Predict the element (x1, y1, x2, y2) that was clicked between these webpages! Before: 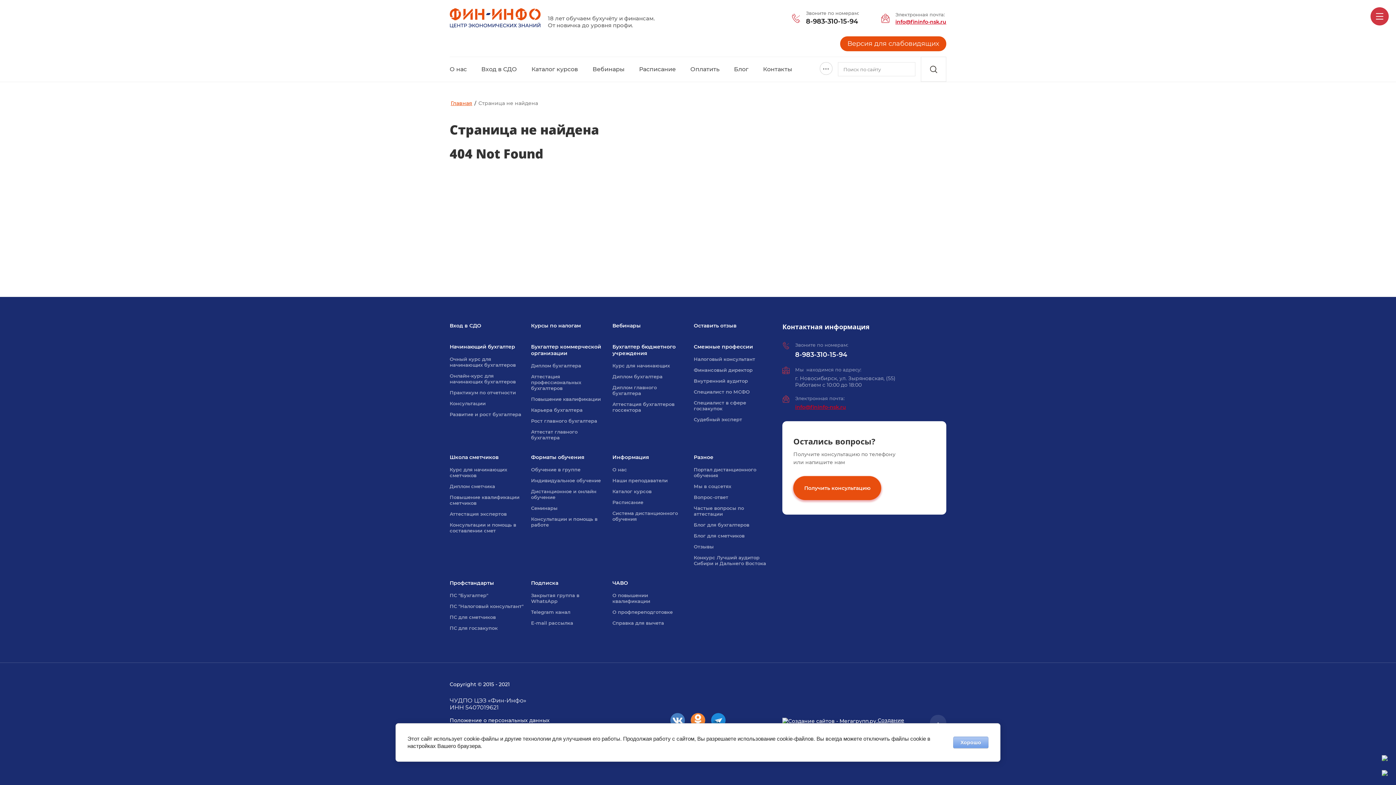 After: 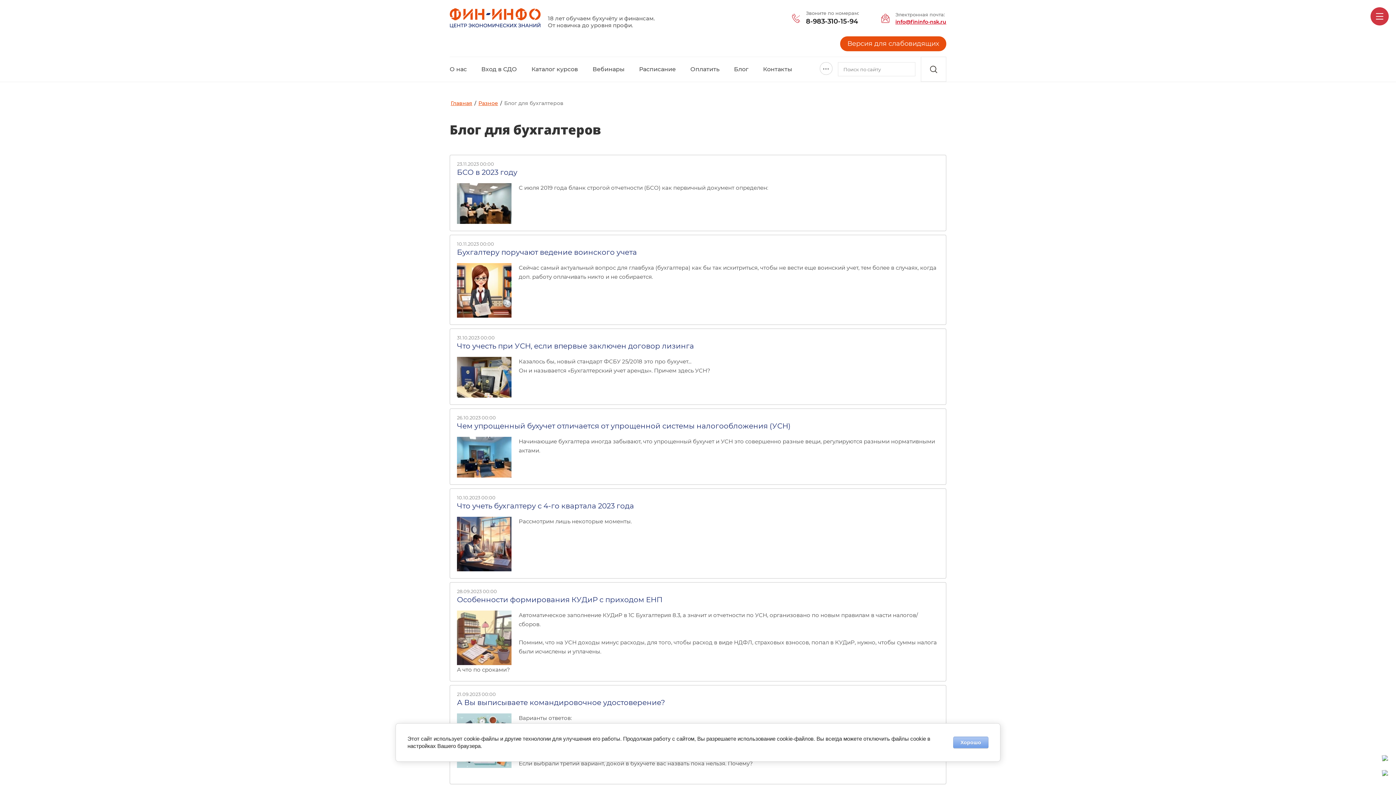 Action: bbox: (693, 519, 768, 530) label: Блог для бухгалтеров